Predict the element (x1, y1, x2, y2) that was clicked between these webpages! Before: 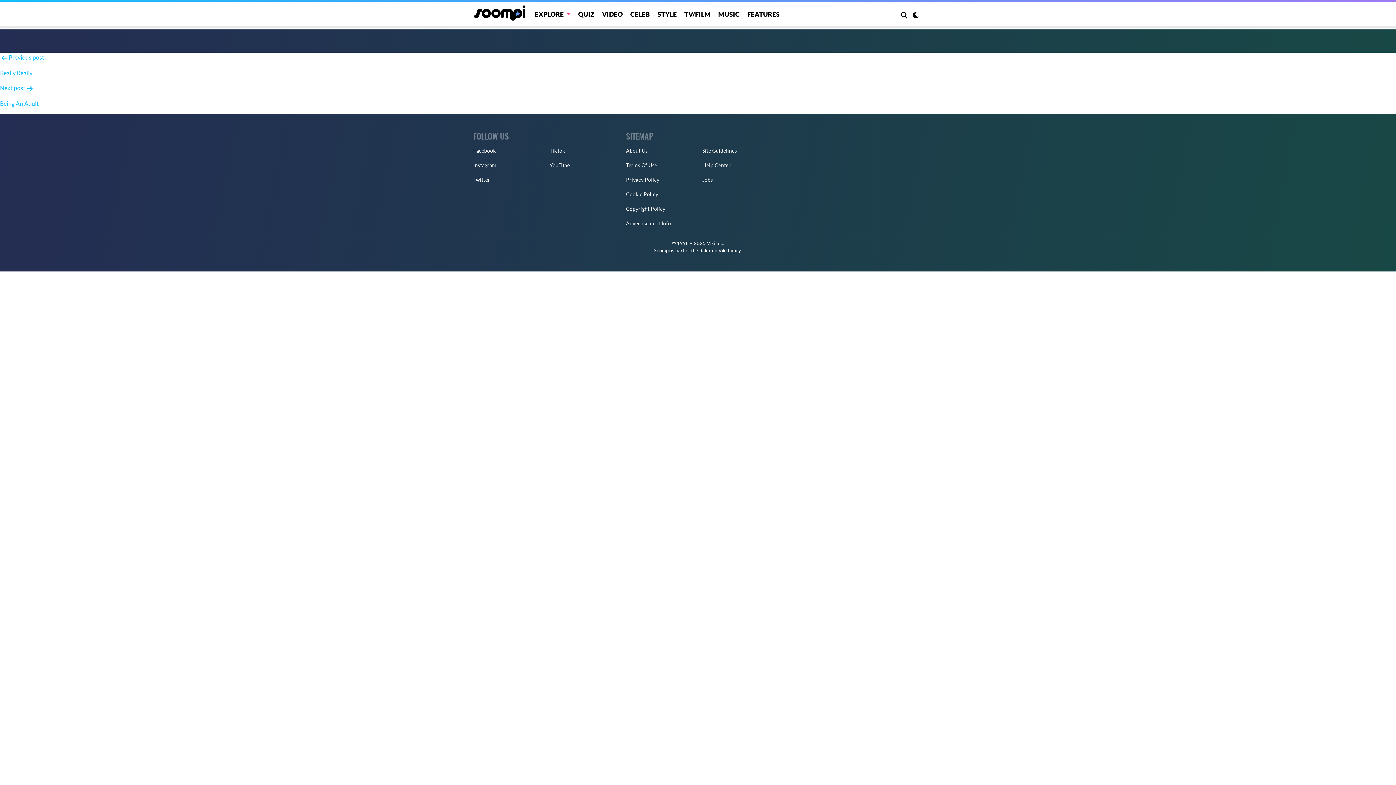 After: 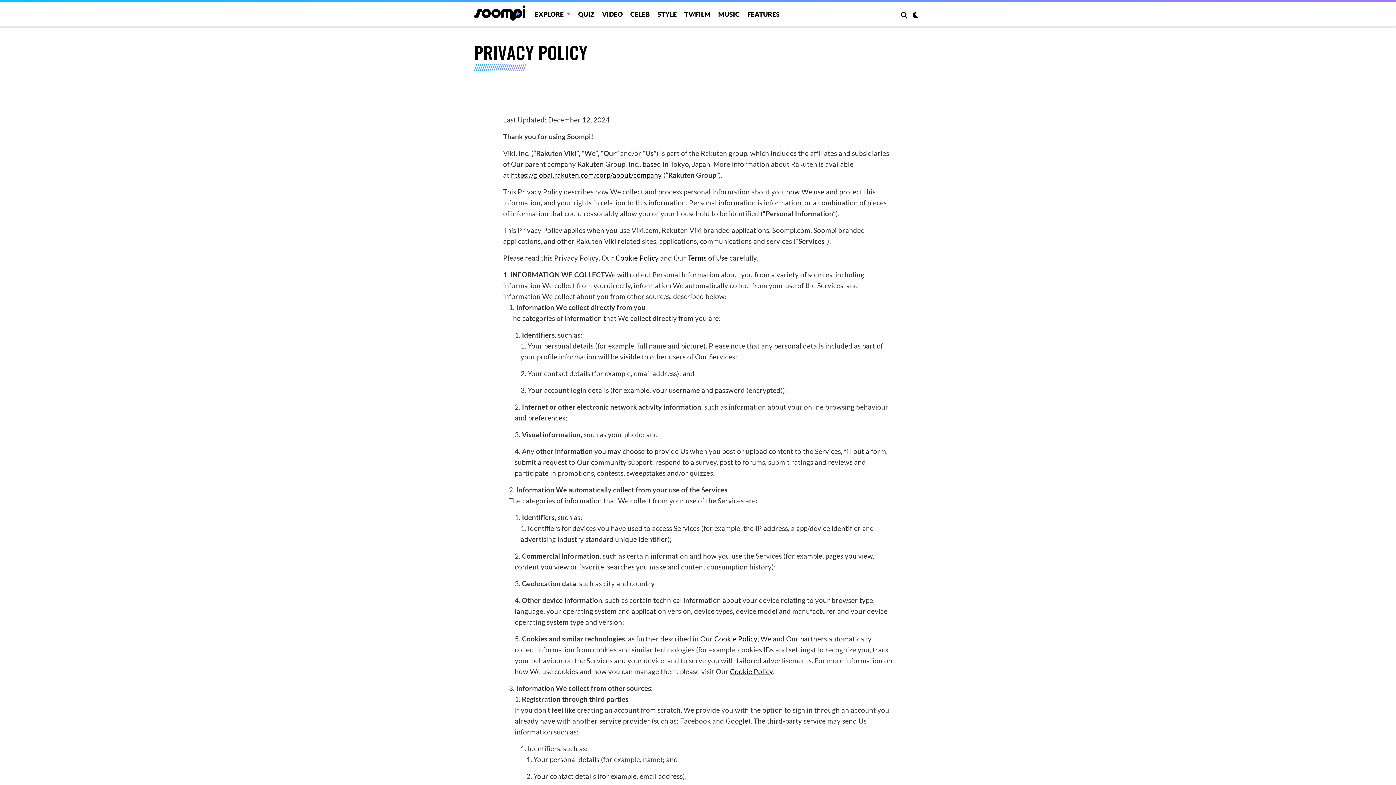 Action: label: Privacy Policy bbox: (626, 176, 659, 182)